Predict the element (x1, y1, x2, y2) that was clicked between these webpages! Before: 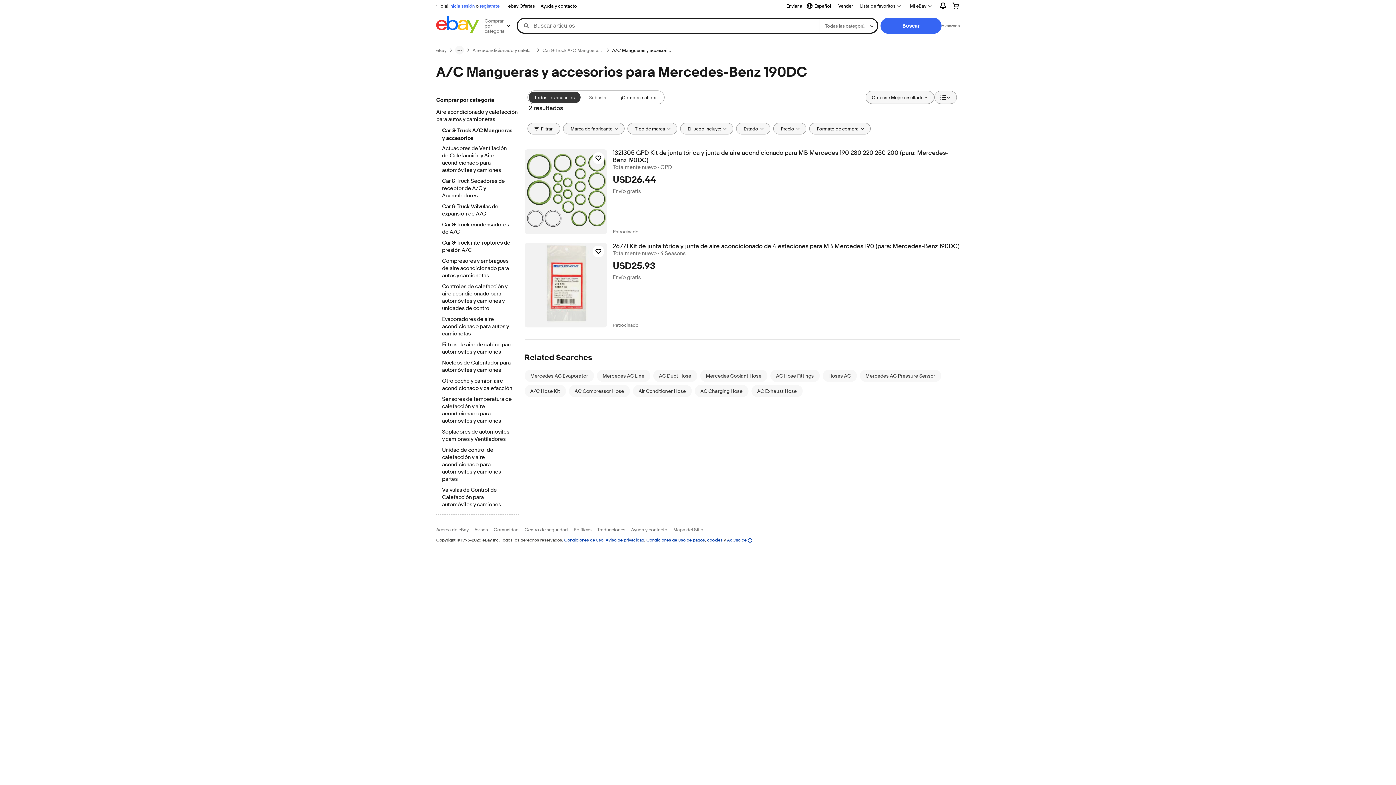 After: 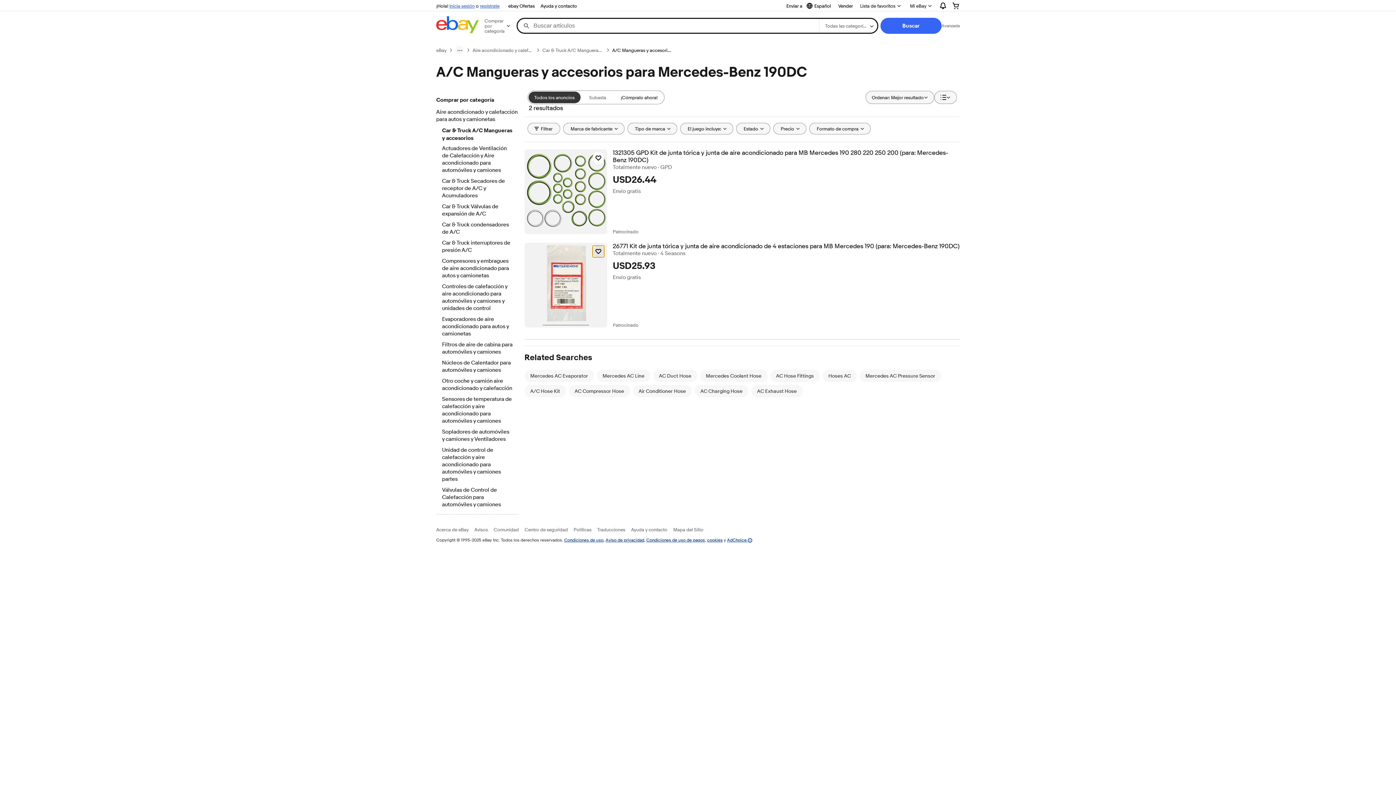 Action: label: Haz clic para marcar como favorito: 26771 Kit de junta tórica y junta de aire acondicionado de 4 estaciones para MB Mercedes 190 bbox: (592, 245, 604, 257)